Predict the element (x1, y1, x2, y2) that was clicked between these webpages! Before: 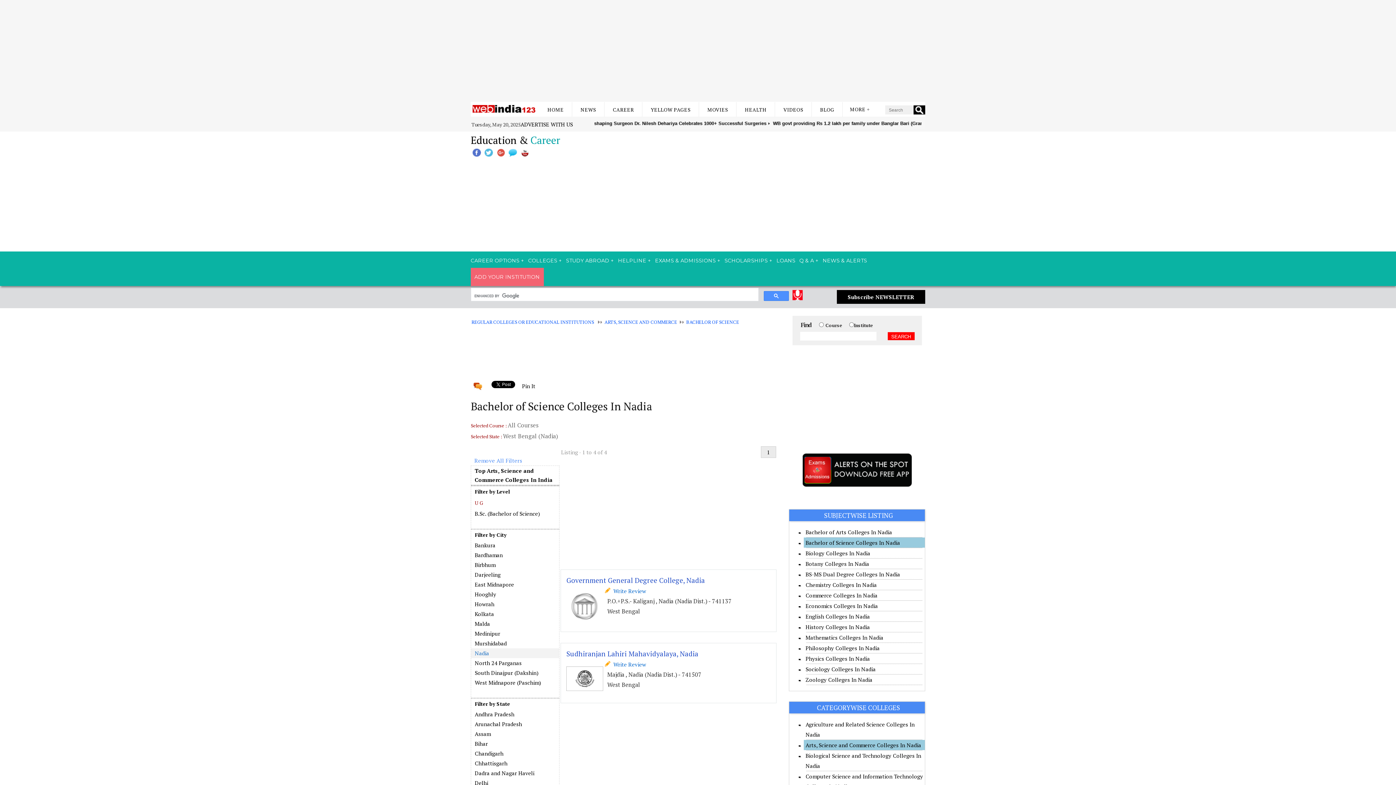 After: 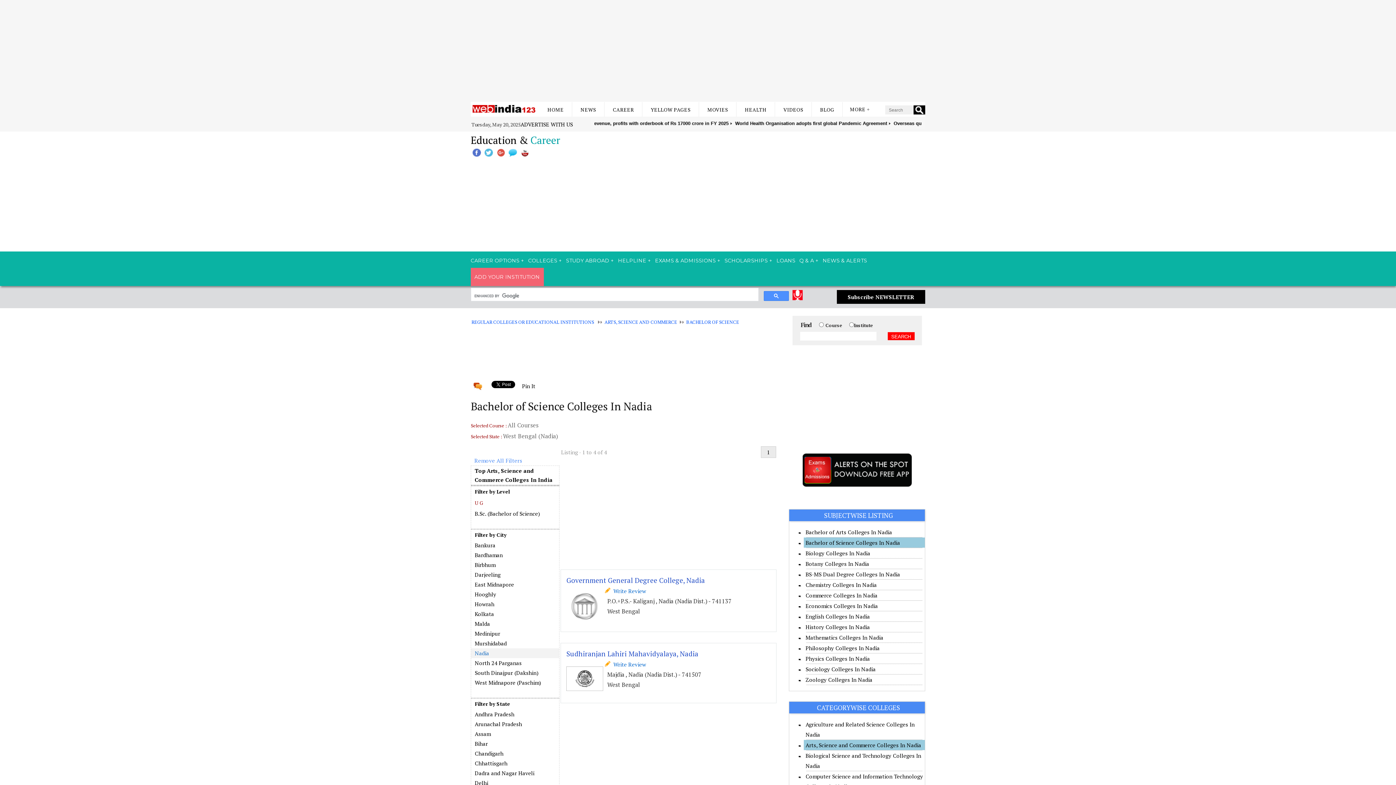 Action: bbox: (789, 497, 790, 504) label:  